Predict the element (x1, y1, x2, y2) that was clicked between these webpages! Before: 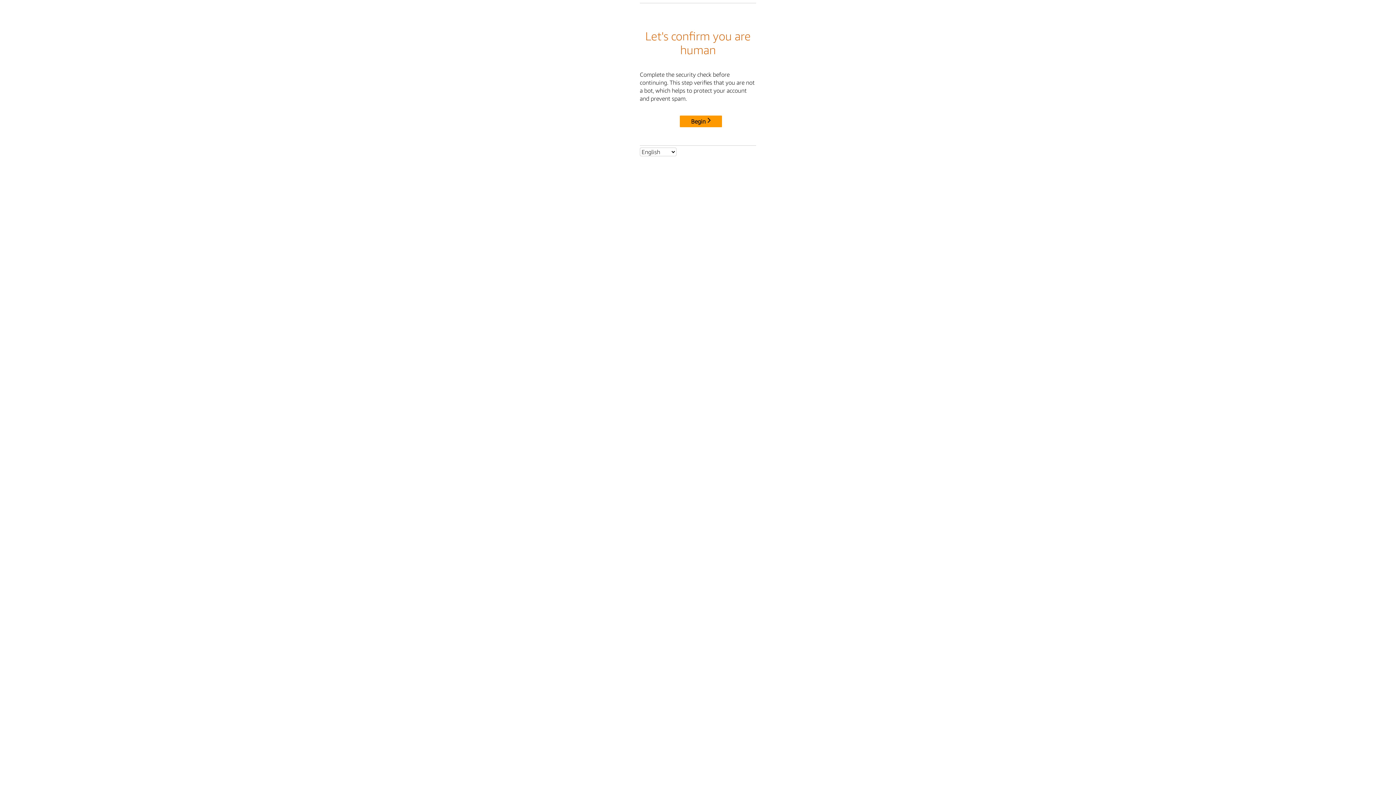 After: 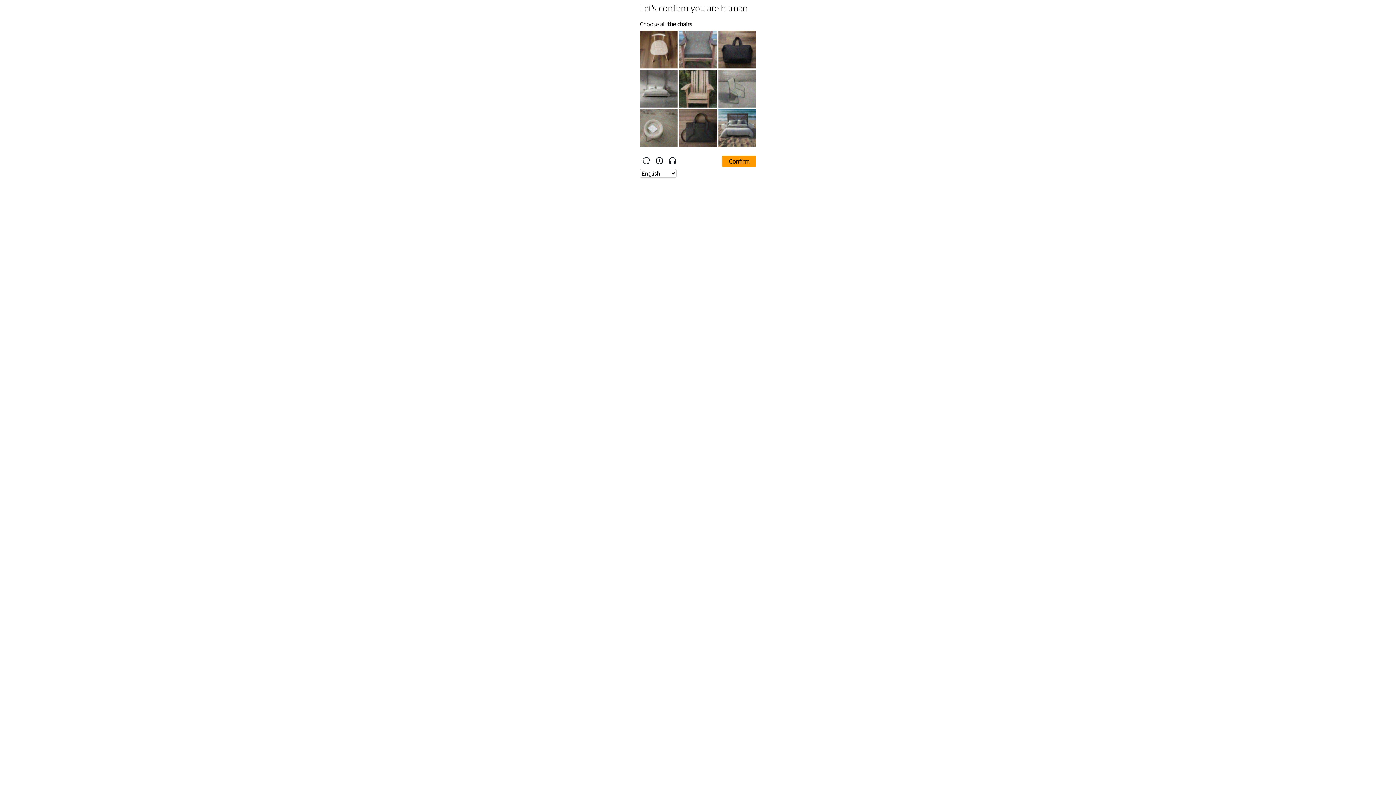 Action: bbox: (680, 115, 722, 127) label: Begin